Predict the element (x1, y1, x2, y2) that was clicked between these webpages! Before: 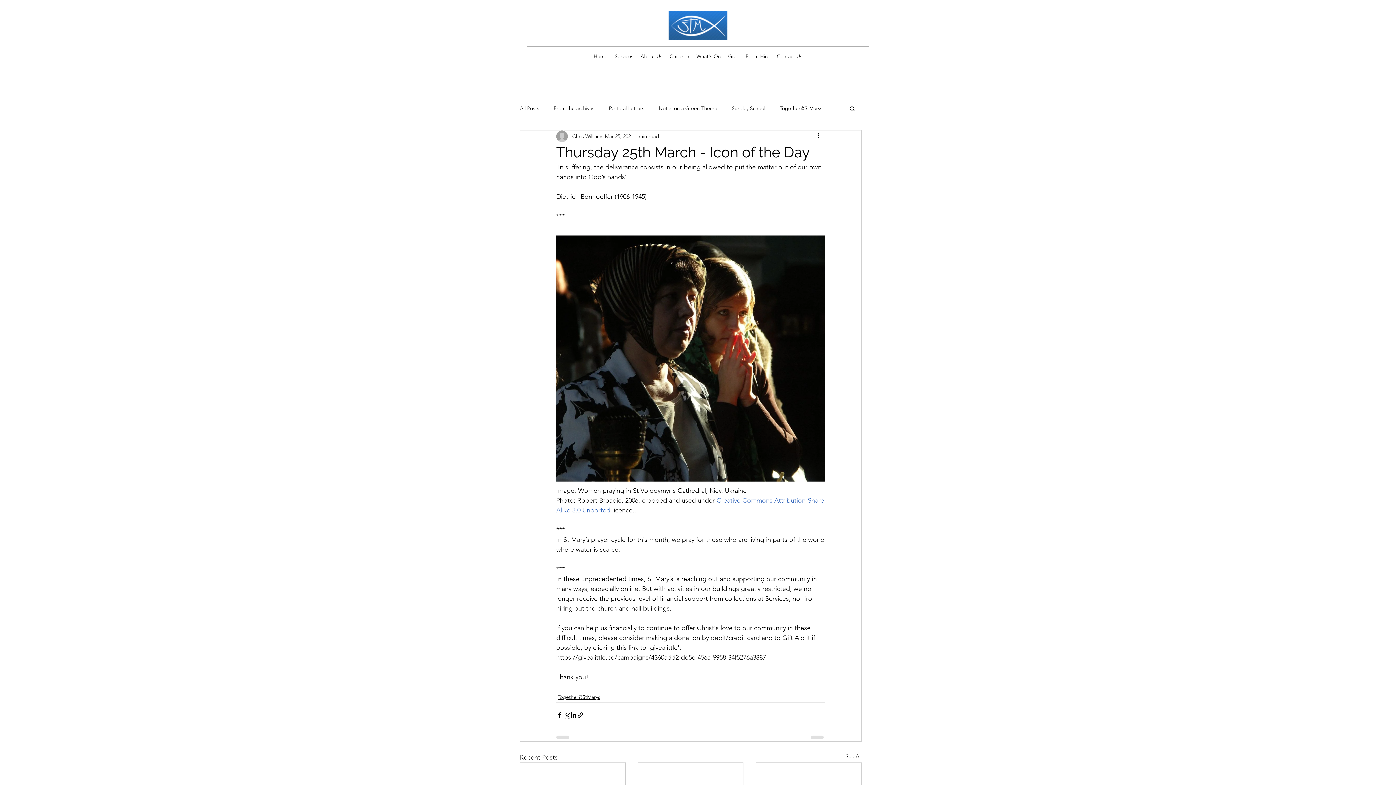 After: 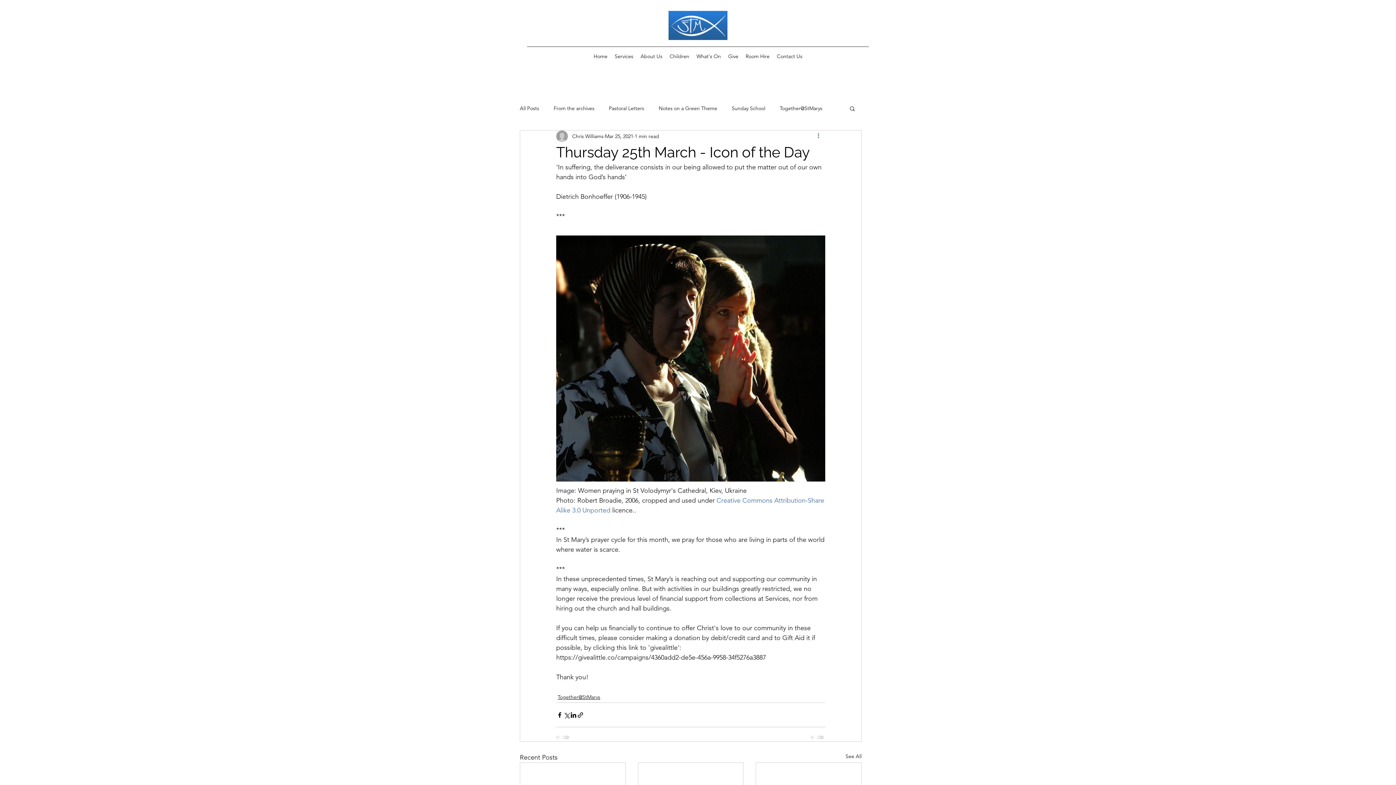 Action: label: More actions bbox: (816, 132, 825, 140)